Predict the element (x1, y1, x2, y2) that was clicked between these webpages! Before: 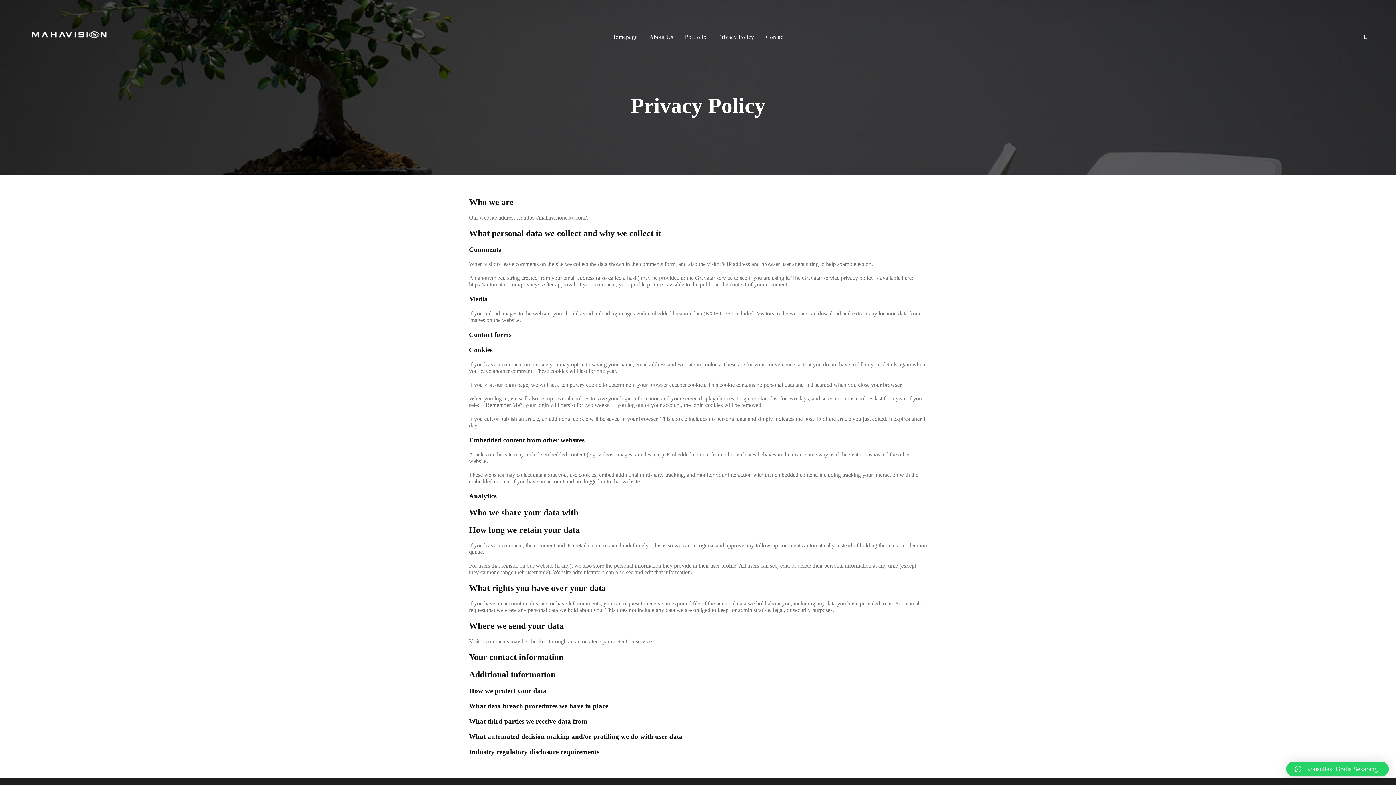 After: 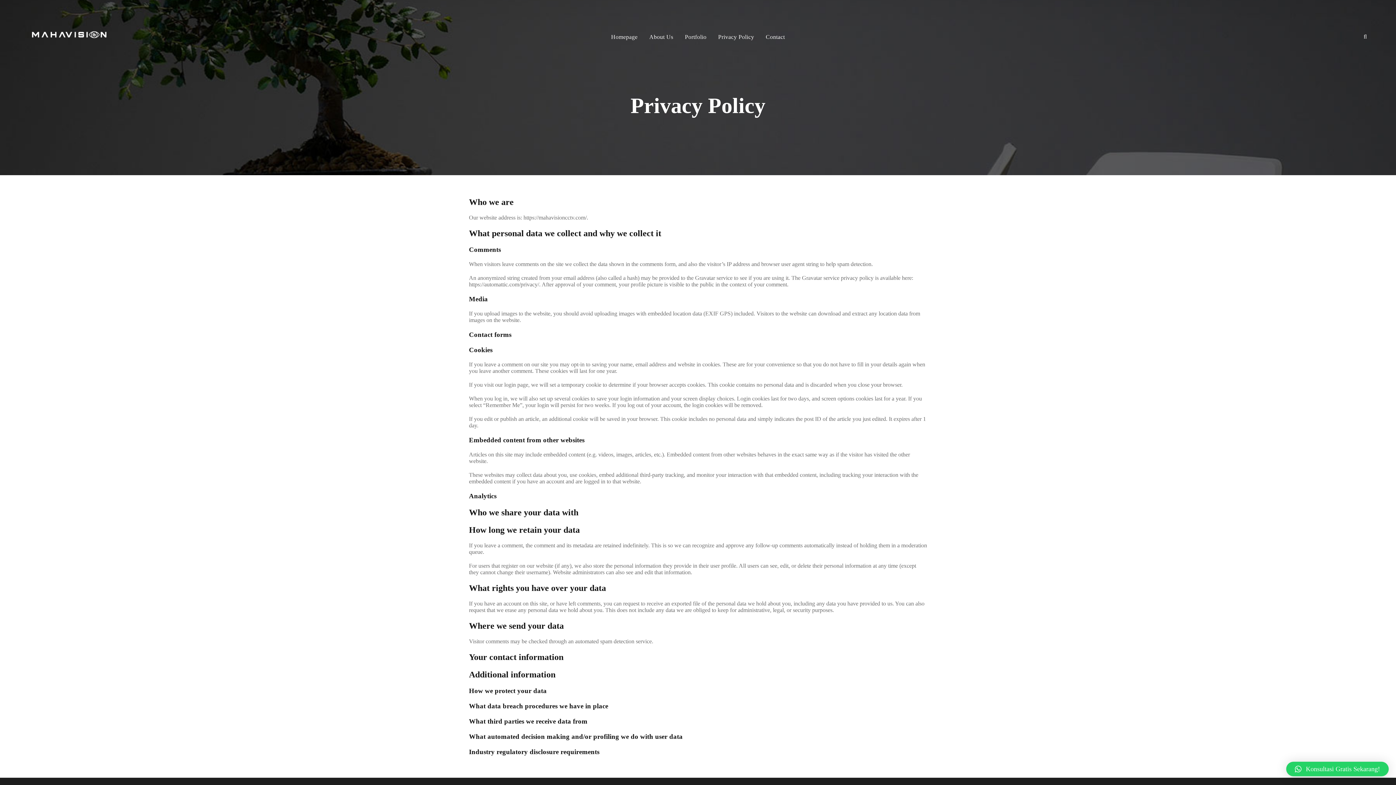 Action: bbox: (1286, 762, 1389, 776) label: Konsultasi Gratis Sekarang!